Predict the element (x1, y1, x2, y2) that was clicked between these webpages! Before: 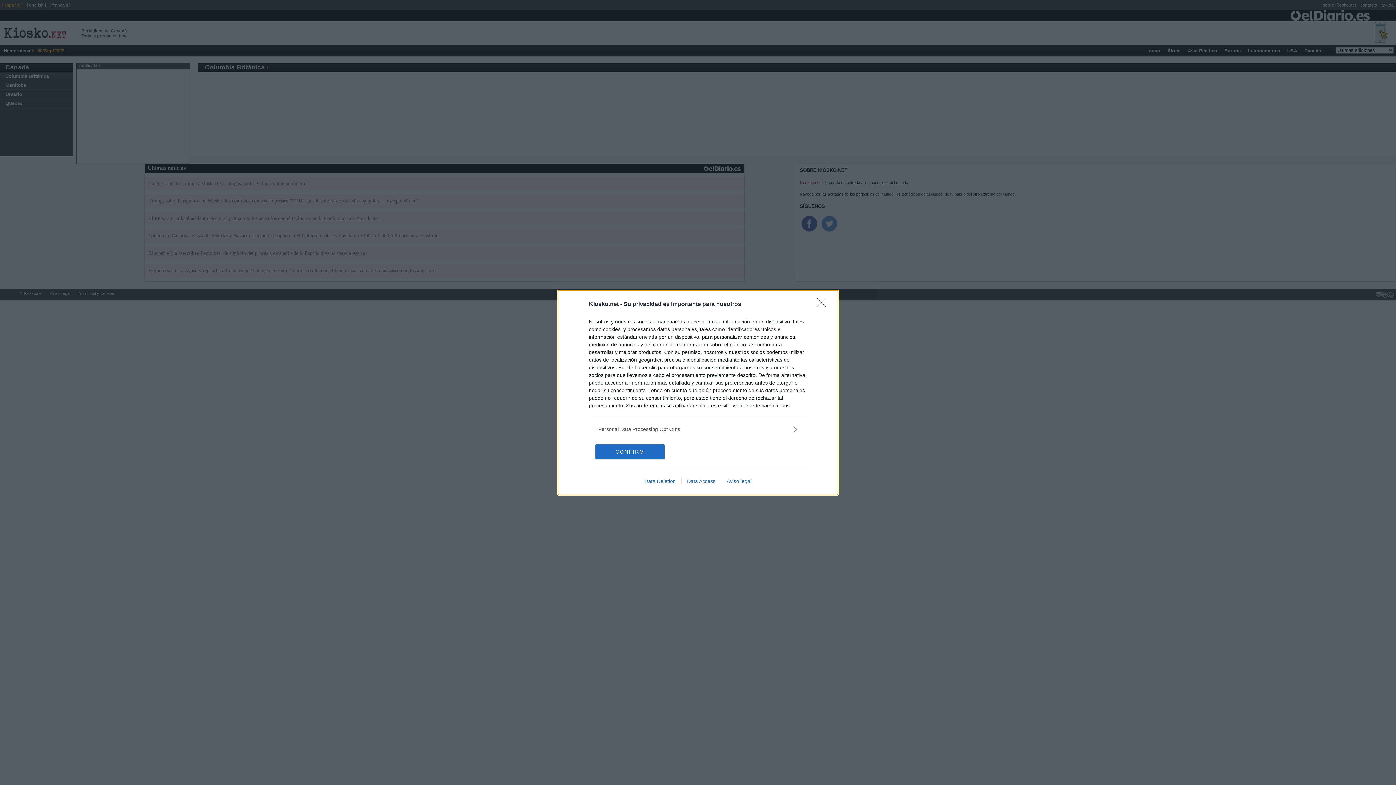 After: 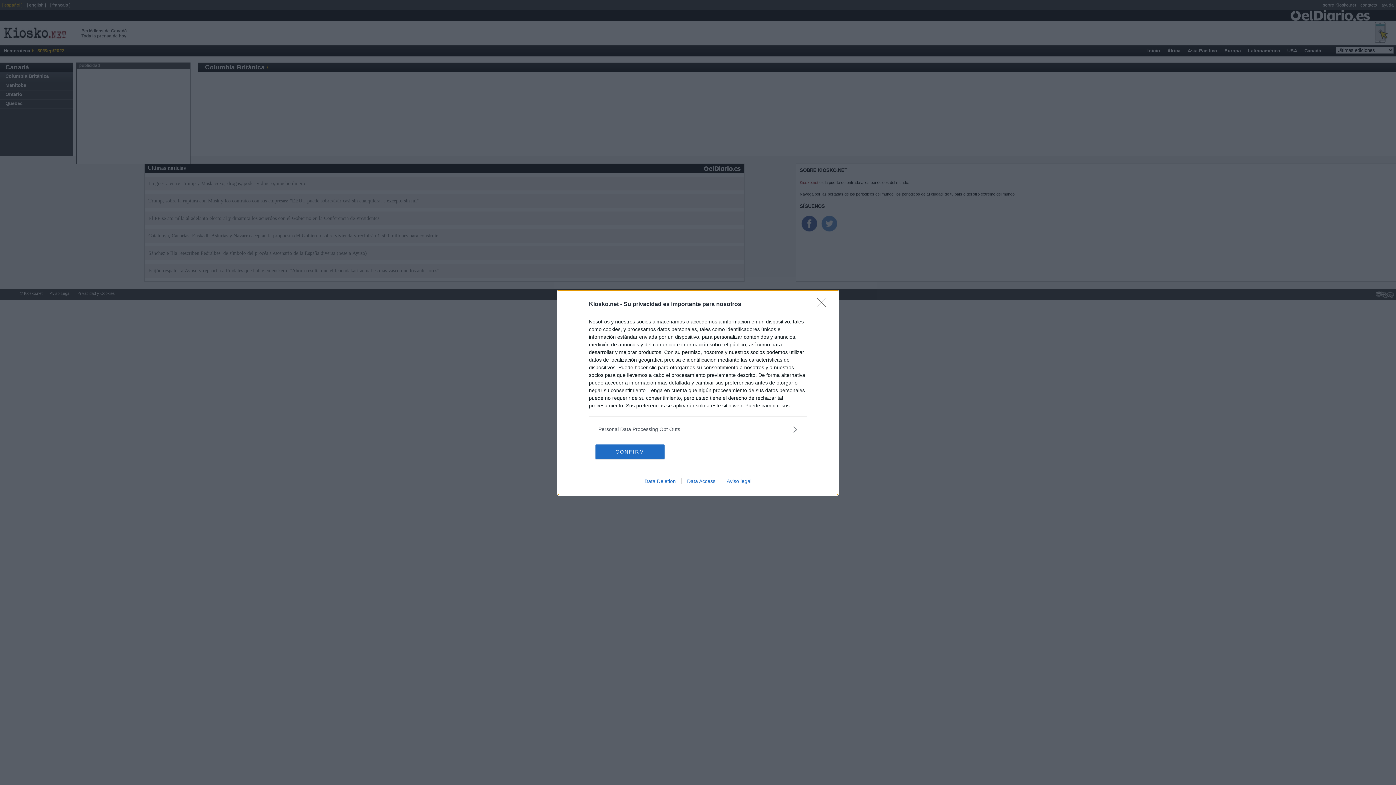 Action: bbox: (639, 478, 681, 484) label: Data Deletion